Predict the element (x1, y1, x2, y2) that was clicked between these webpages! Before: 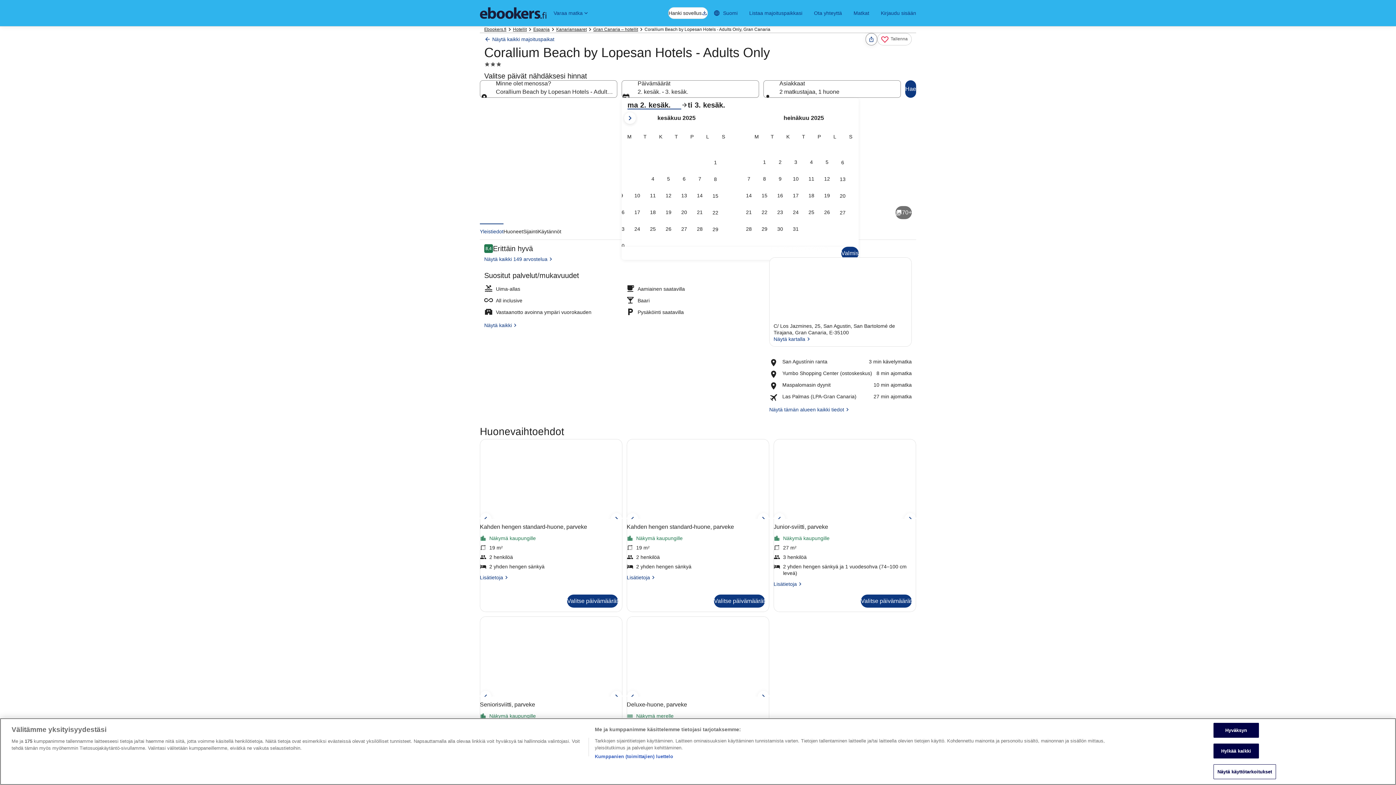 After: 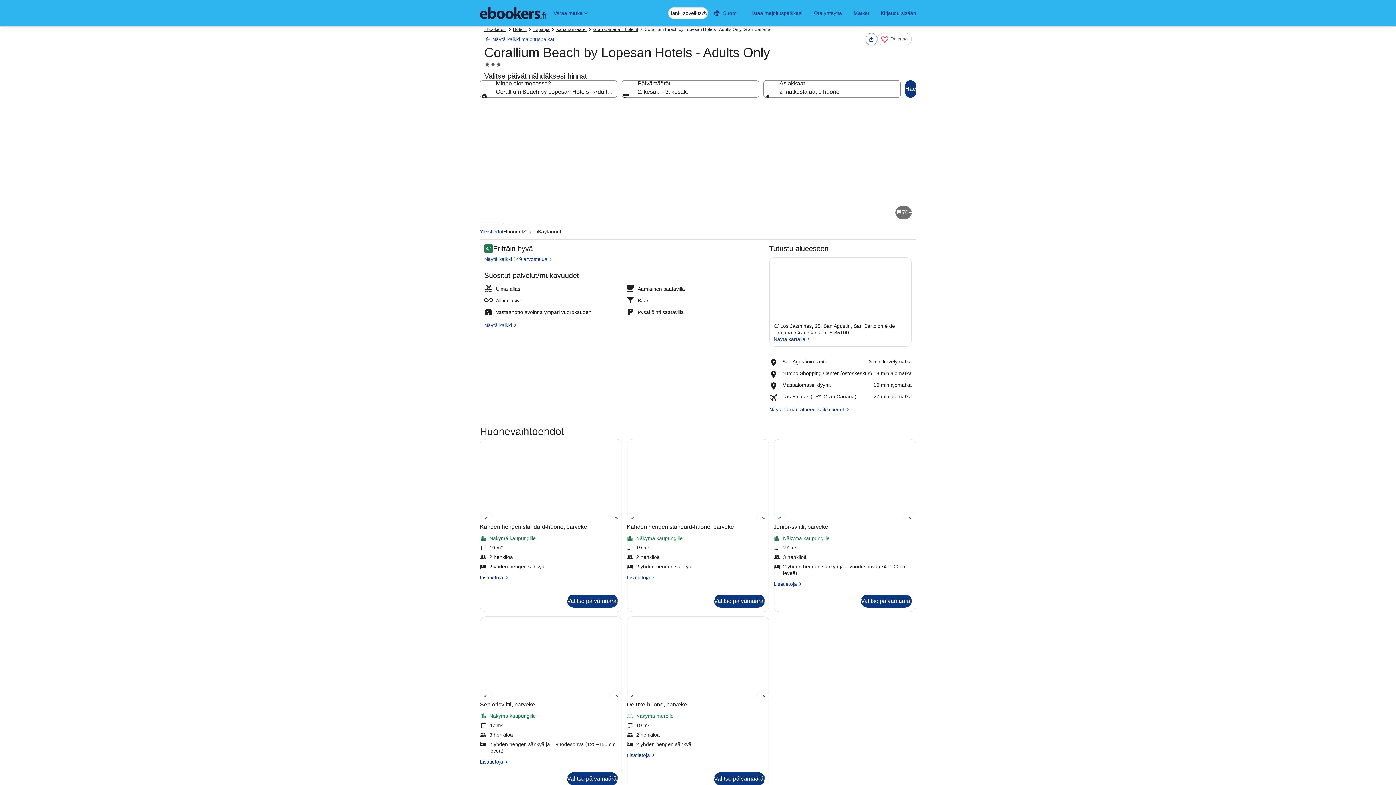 Action: bbox: (1213, 744, 1259, 758) label: Hylkää kaikki